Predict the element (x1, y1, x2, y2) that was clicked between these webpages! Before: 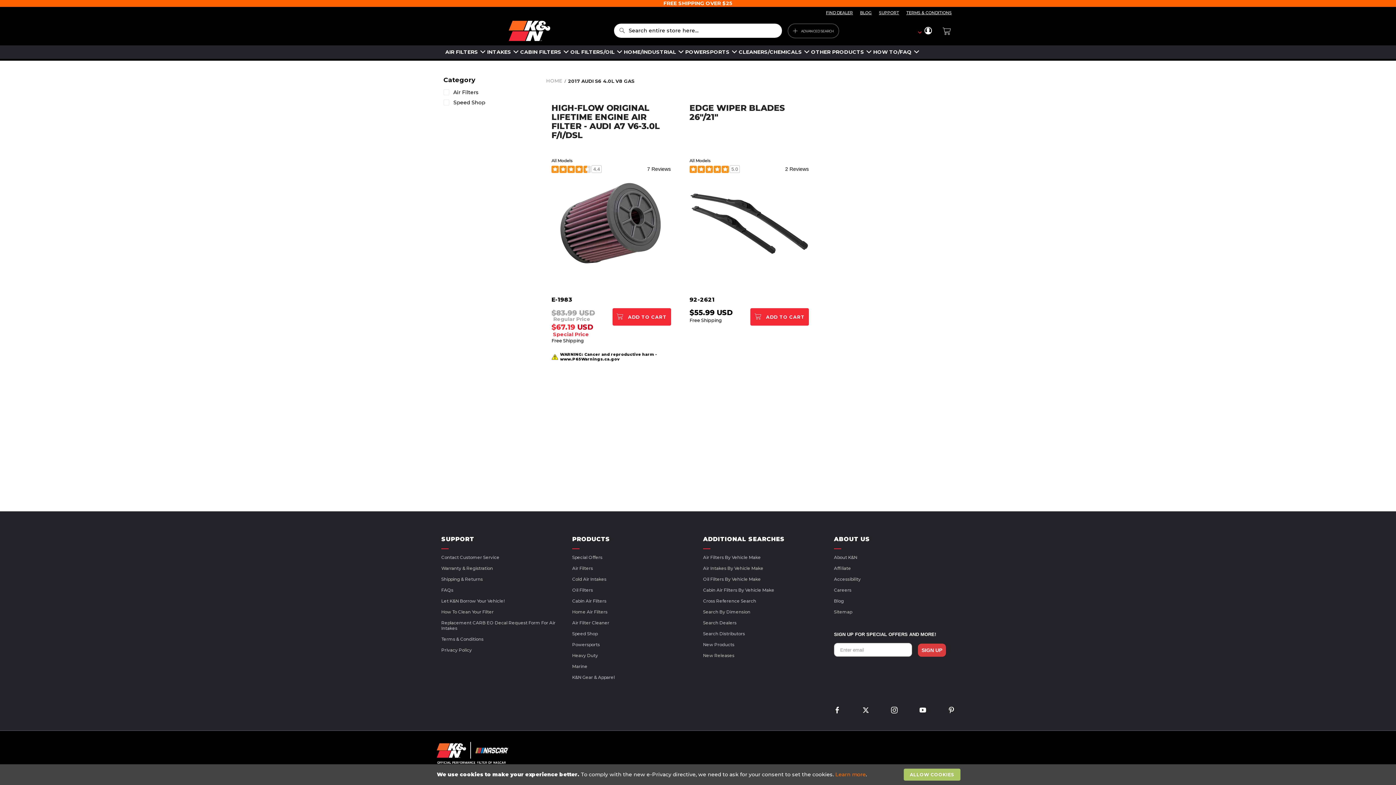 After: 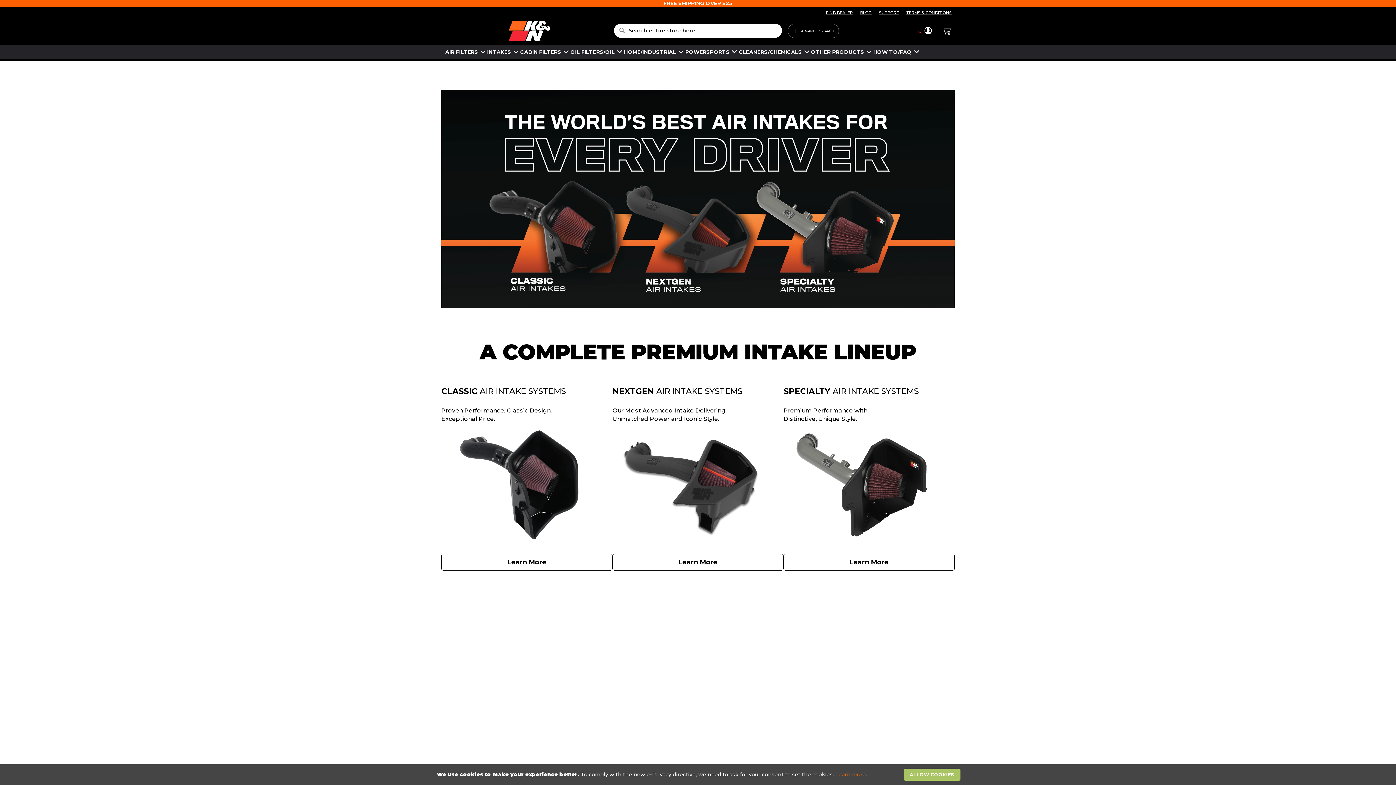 Action: bbox: (487, 38, 518, 51) label: INTAKES